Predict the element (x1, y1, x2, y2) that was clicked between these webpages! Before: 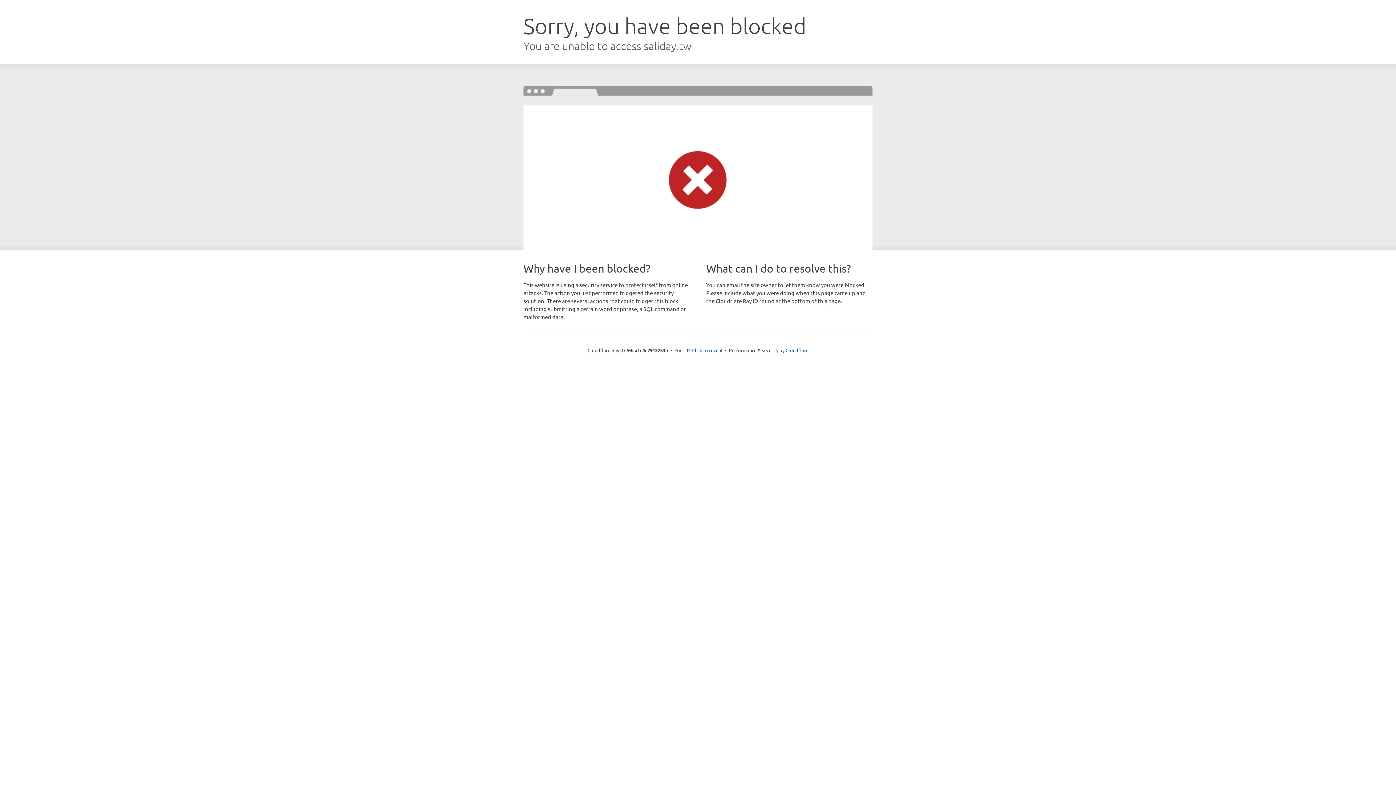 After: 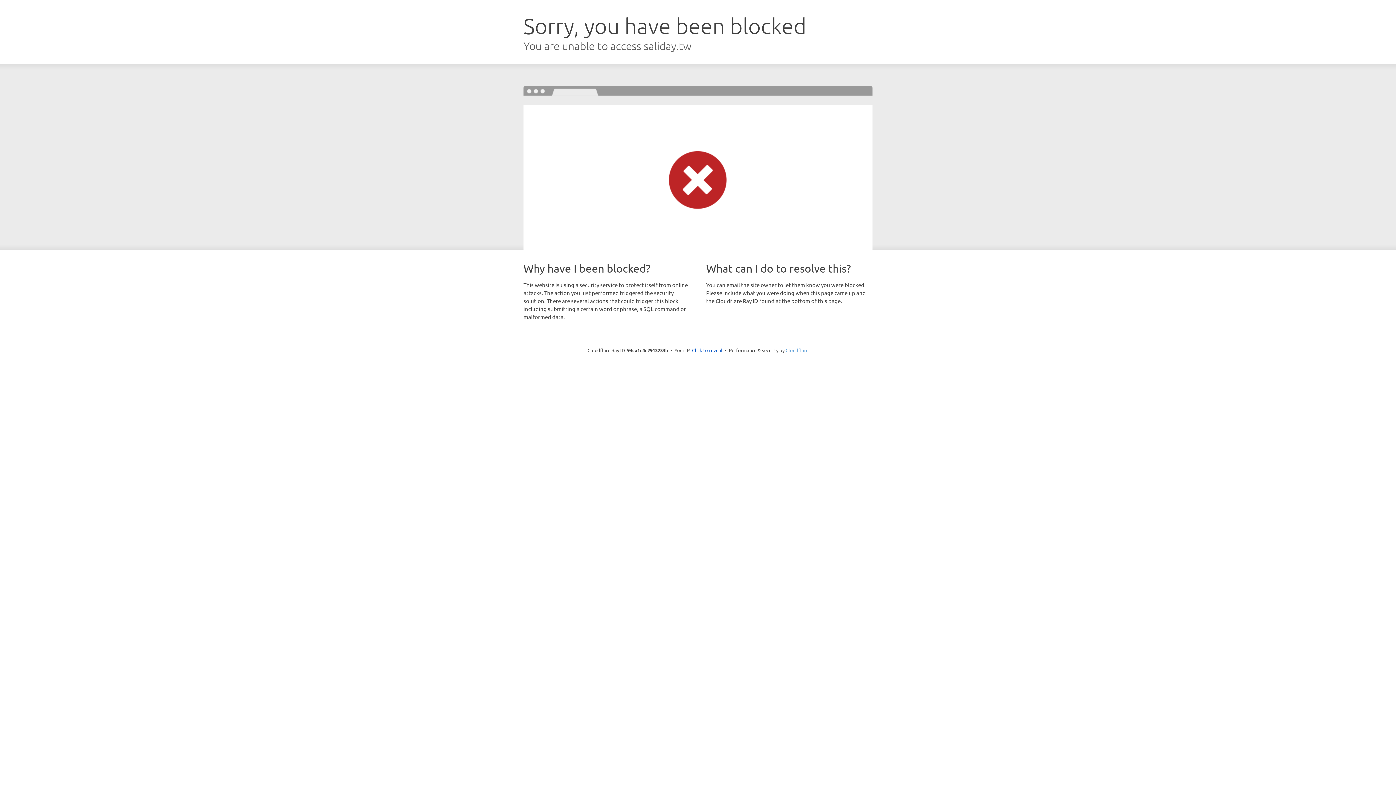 Action: bbox: (785, 347, 808, 353) label: Cloudflare